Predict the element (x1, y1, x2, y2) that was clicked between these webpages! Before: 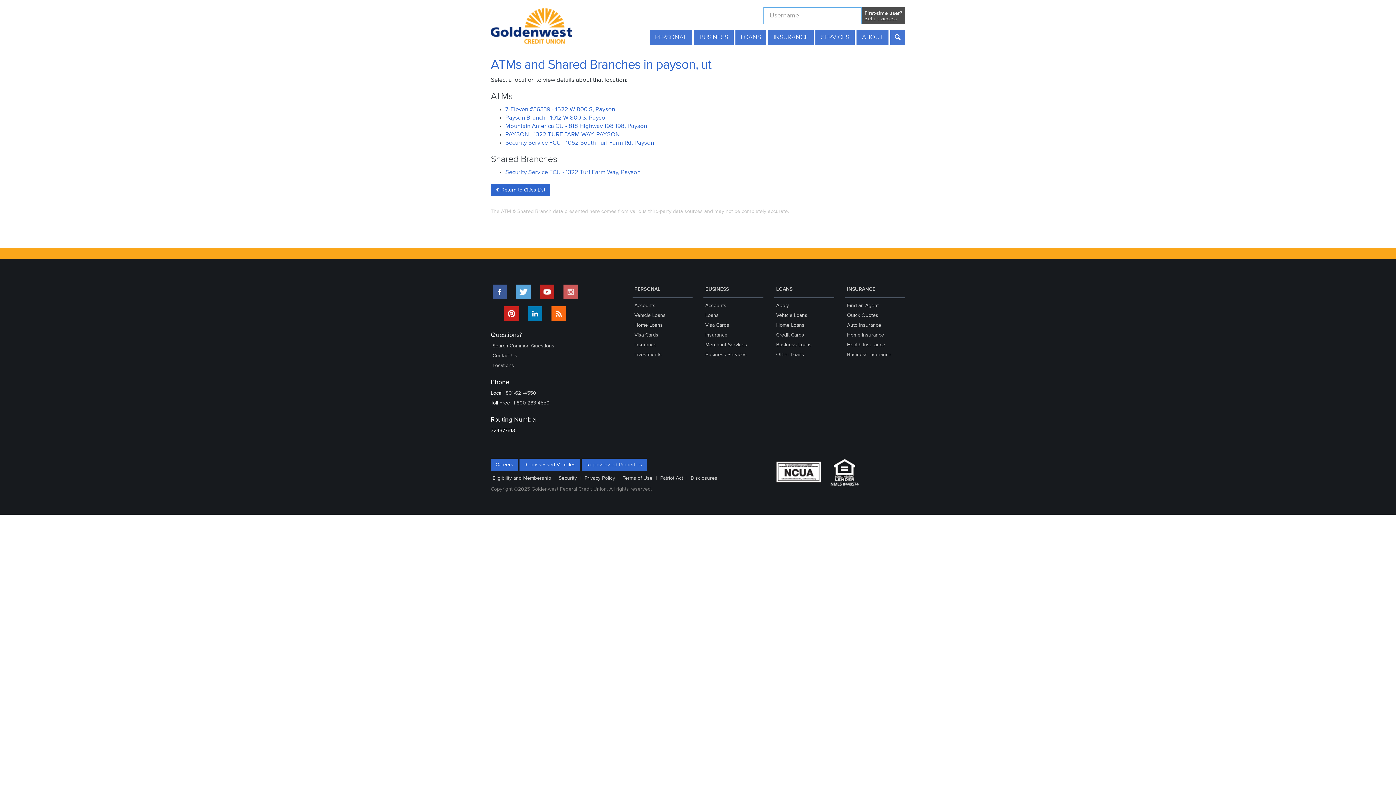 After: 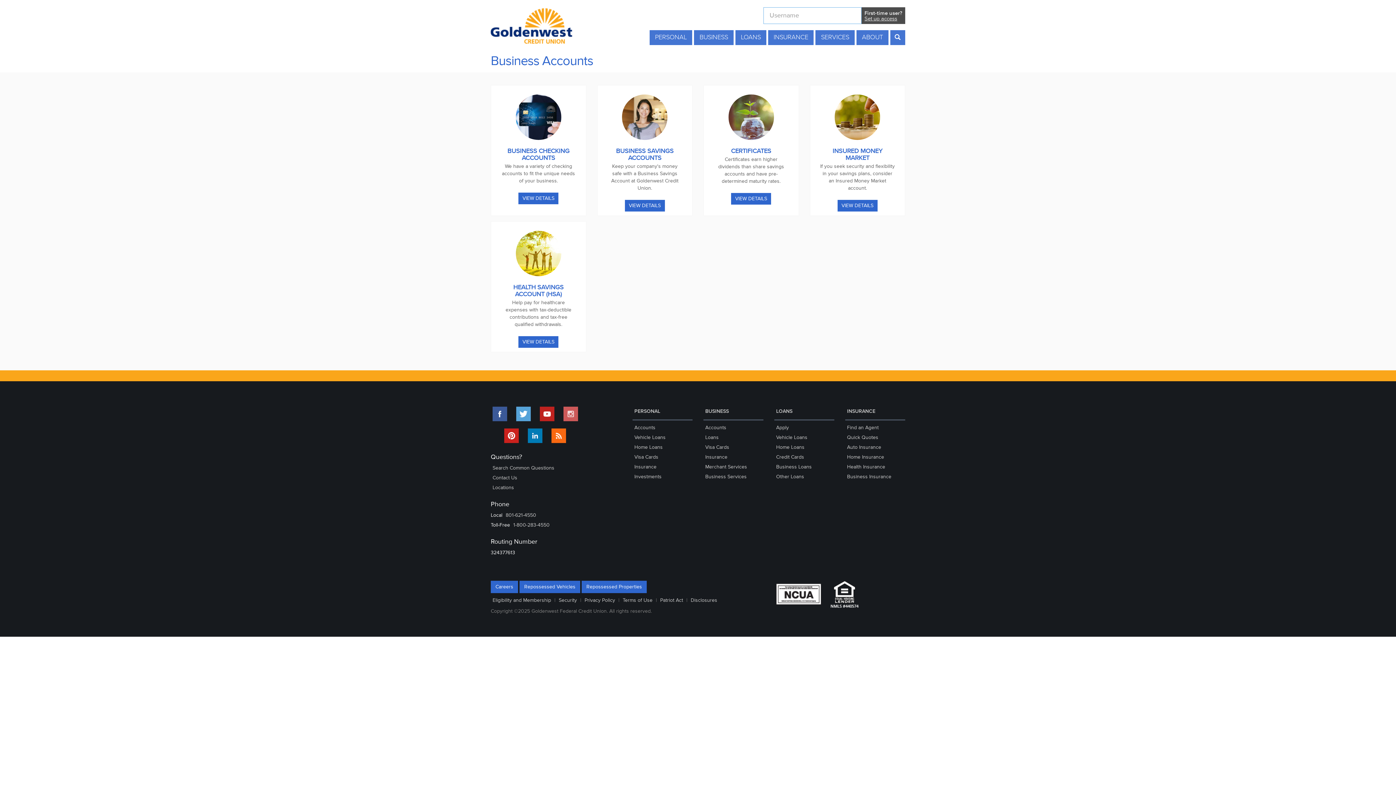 Action: label: Accounts bbox: (703, 303, 728, 308)